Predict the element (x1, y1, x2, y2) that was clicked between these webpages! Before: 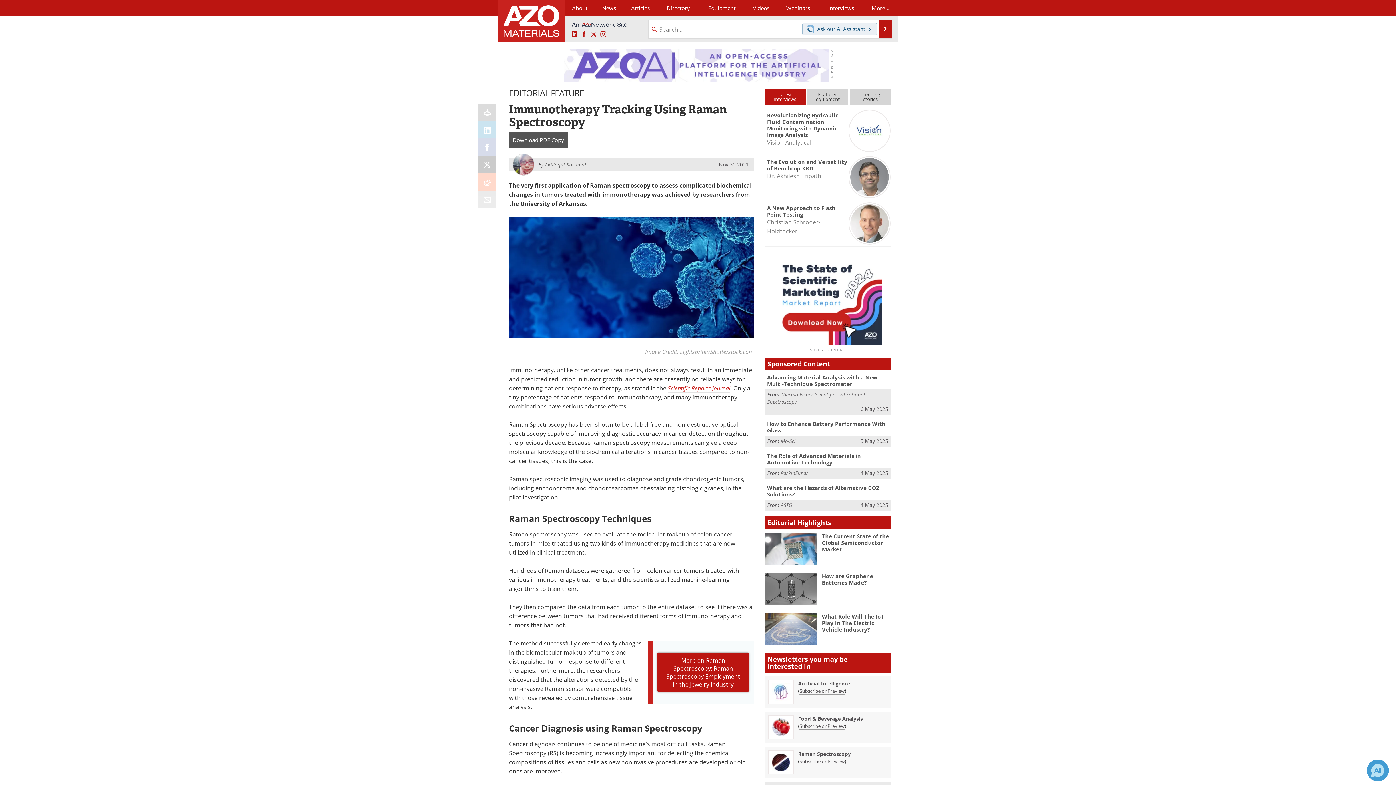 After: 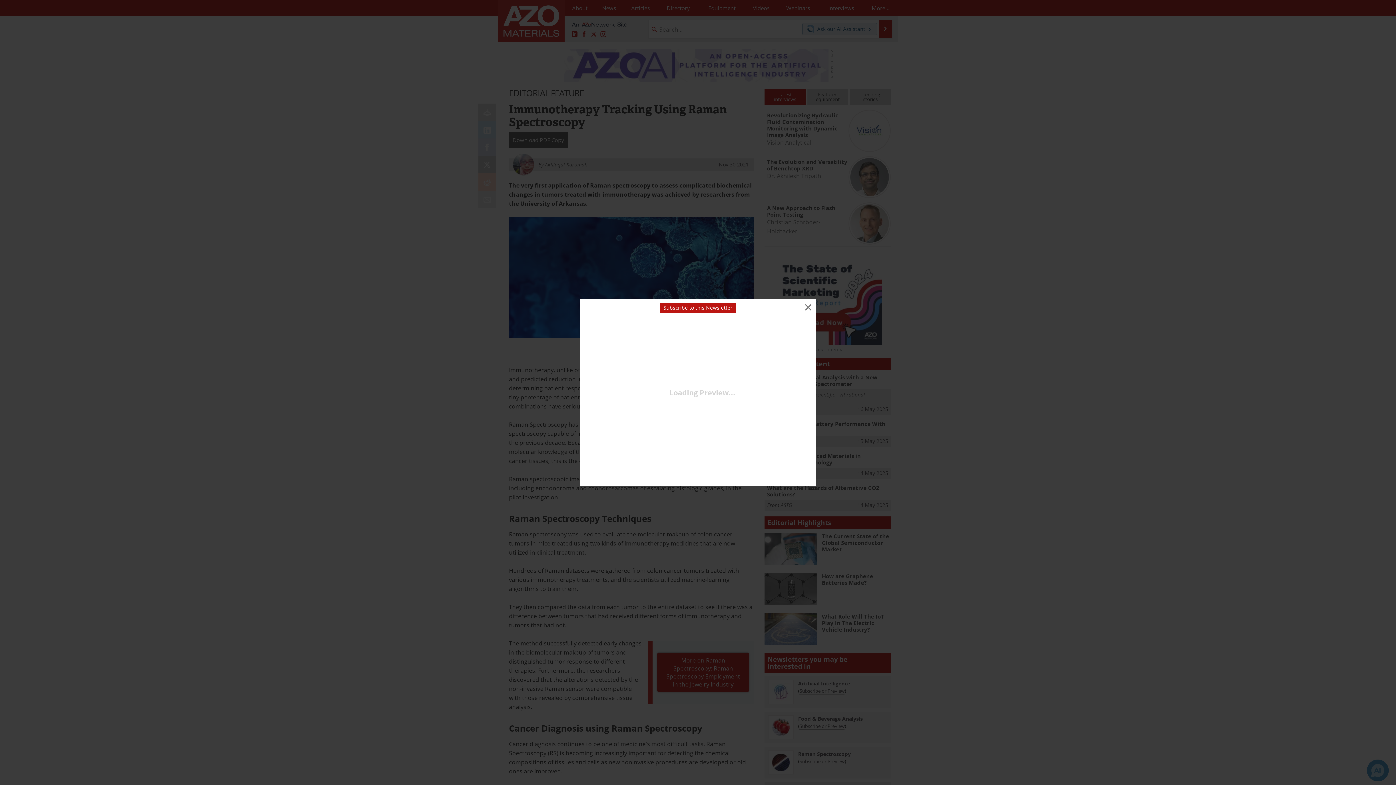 Action: label: Subscribe or Preview Food &amp; Beverage Analysis Newsletter bbox: (799, 723, 844, 730)